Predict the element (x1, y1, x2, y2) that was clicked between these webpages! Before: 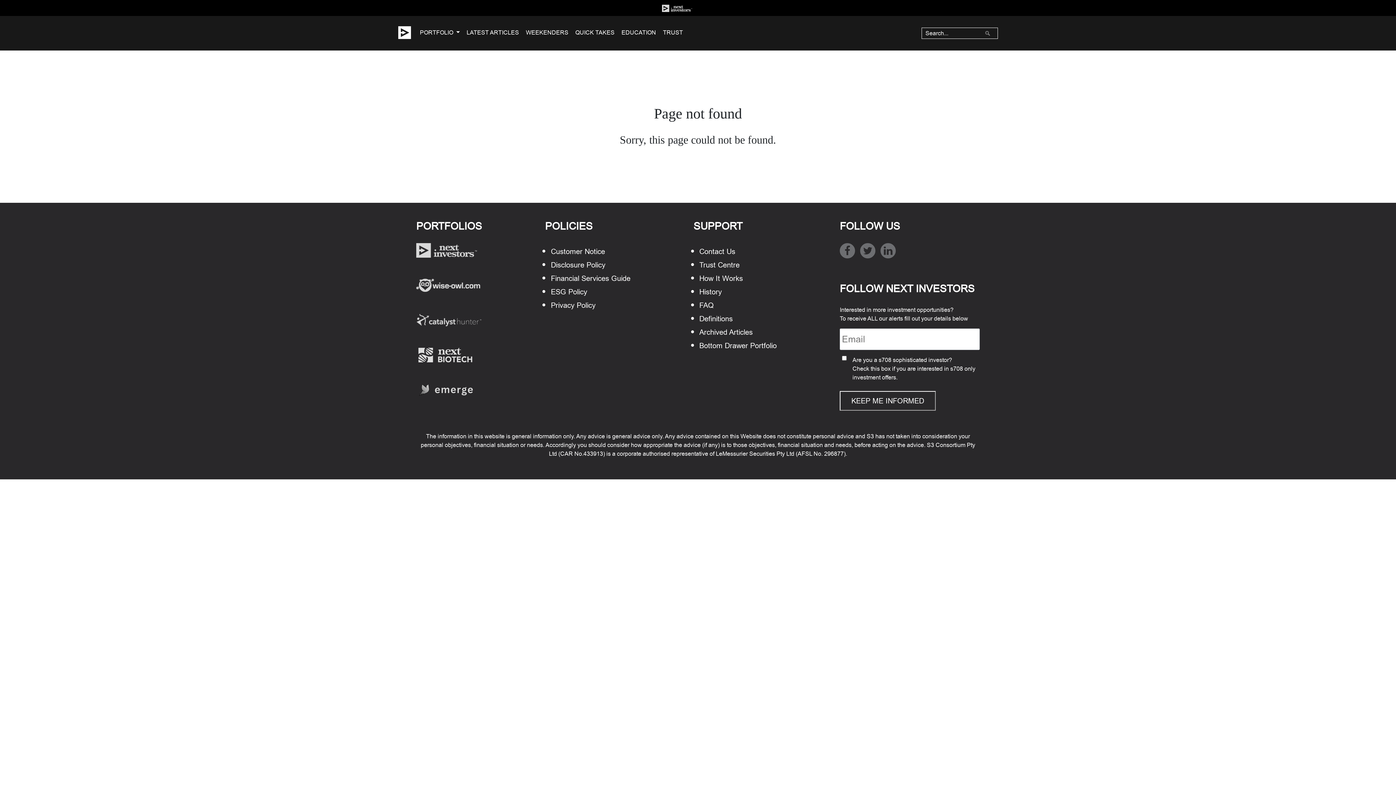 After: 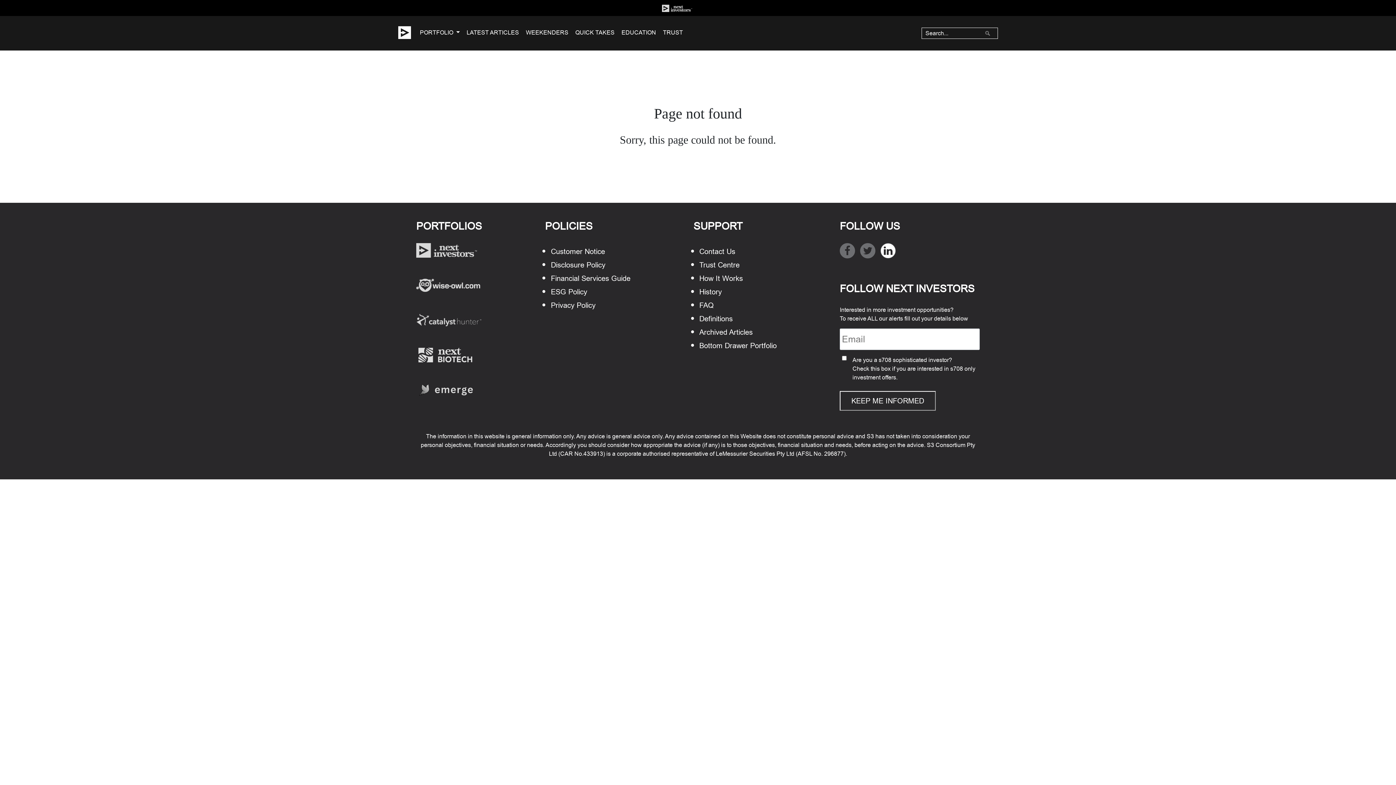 Action: bbox: (880, 243, 895, 258) label: Footer Next Investors LinkedIn Icon